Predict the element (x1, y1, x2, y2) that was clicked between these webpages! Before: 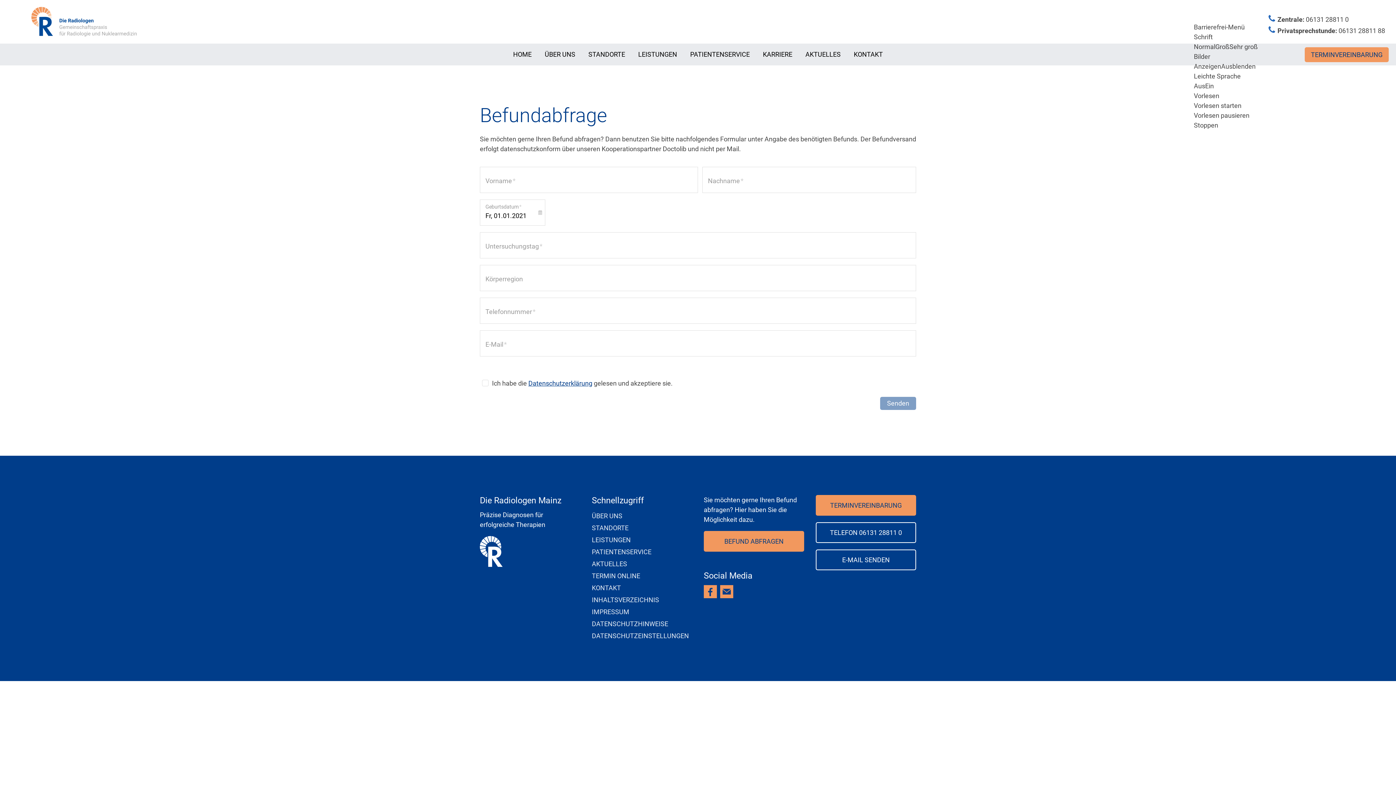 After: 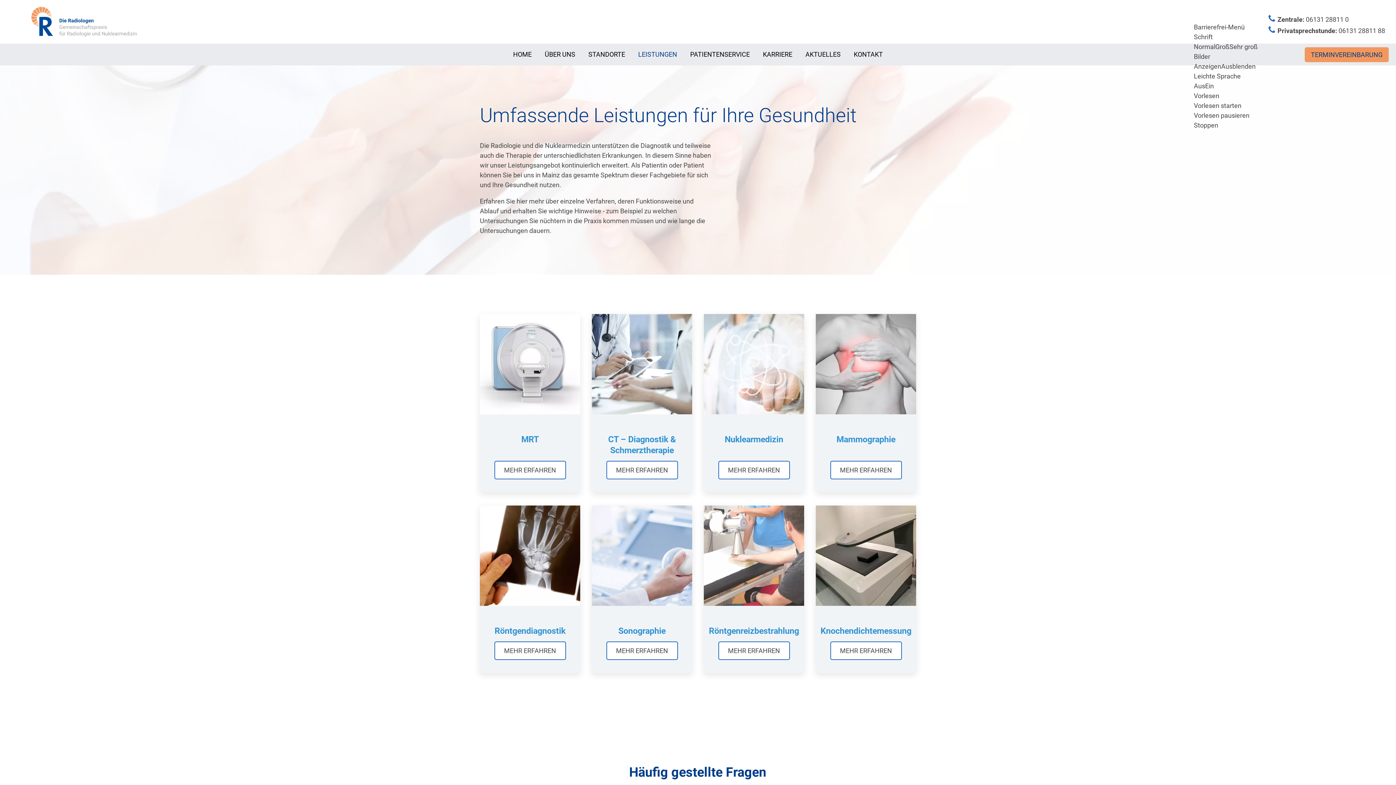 Action: label: LEISTUNGEN bbox: (592, 536, 630, 544)